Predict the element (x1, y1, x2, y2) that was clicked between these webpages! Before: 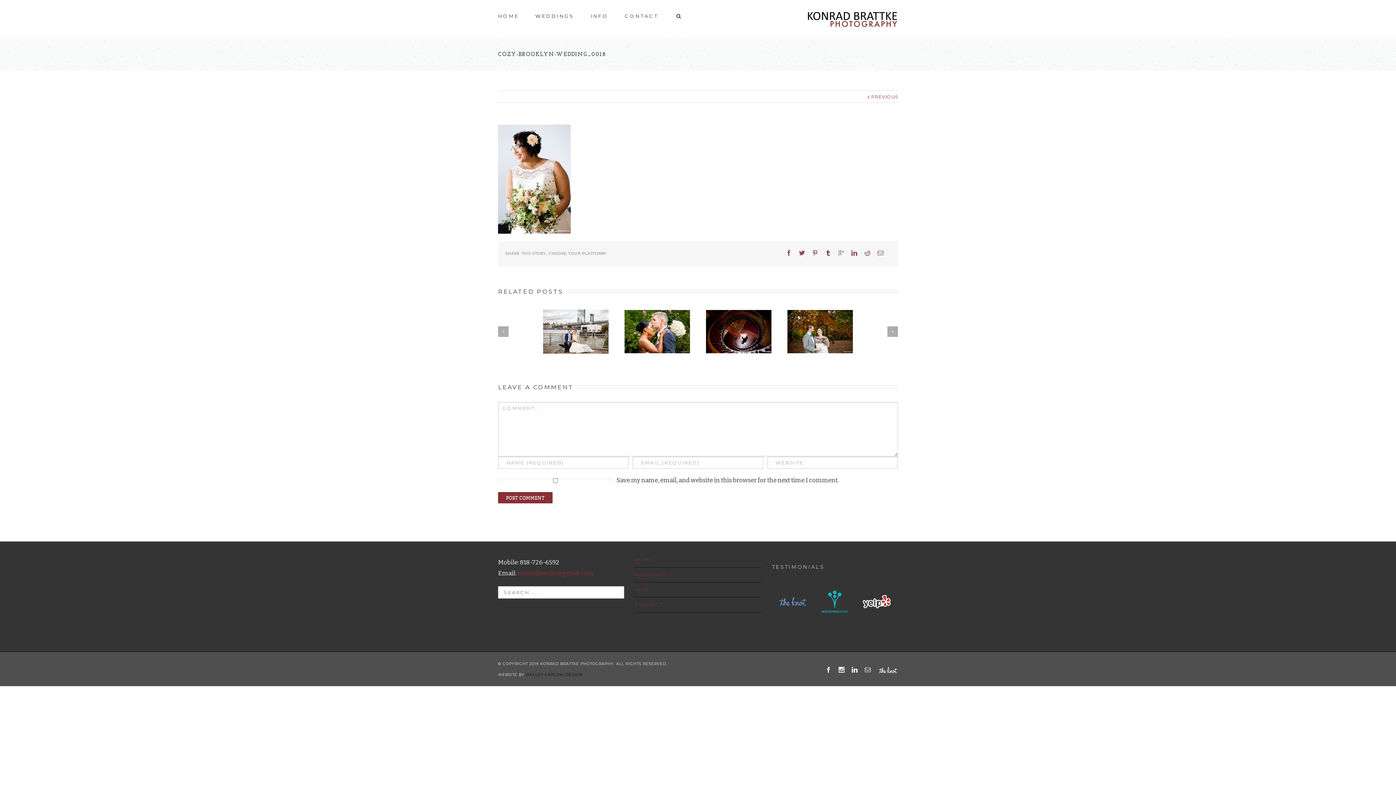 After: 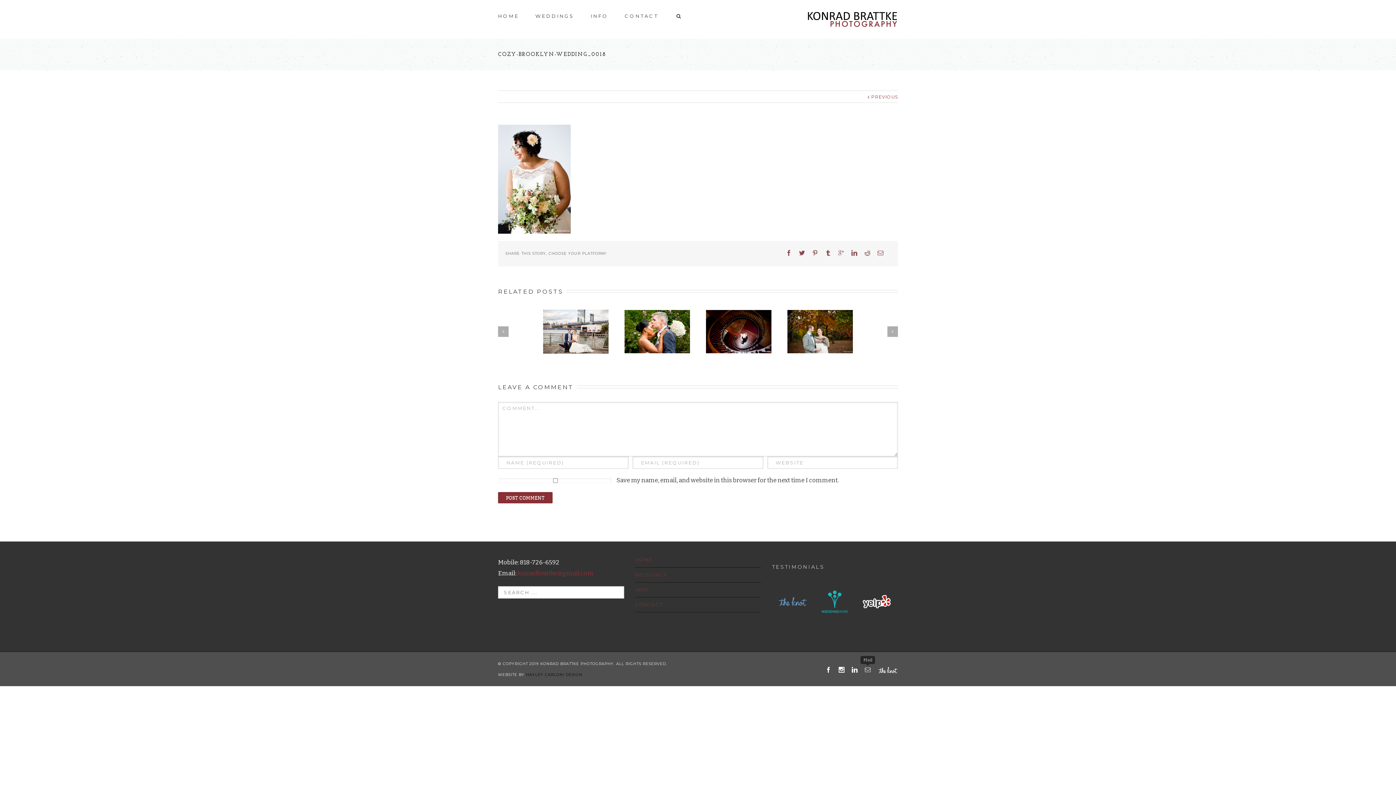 Action: bbox: (865, 667, 870, 673)